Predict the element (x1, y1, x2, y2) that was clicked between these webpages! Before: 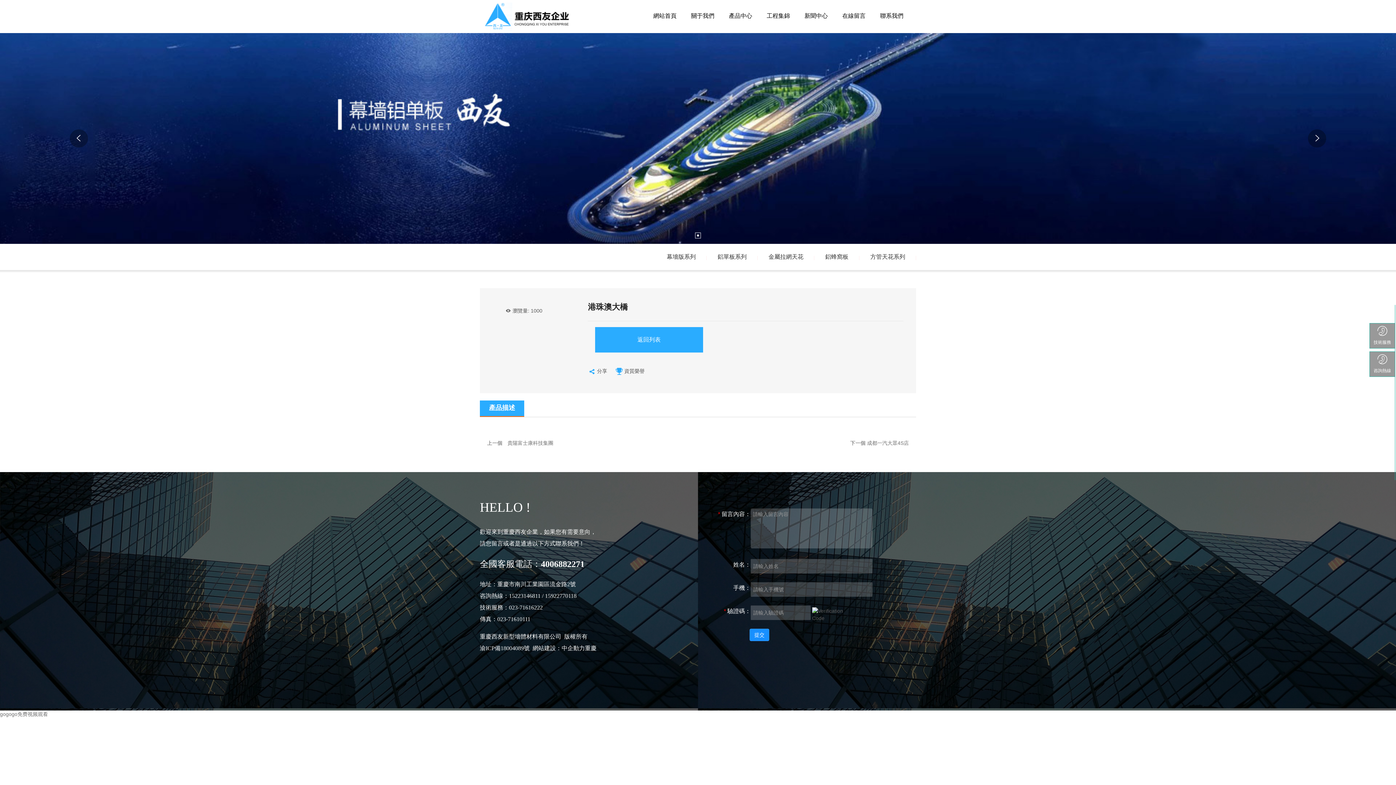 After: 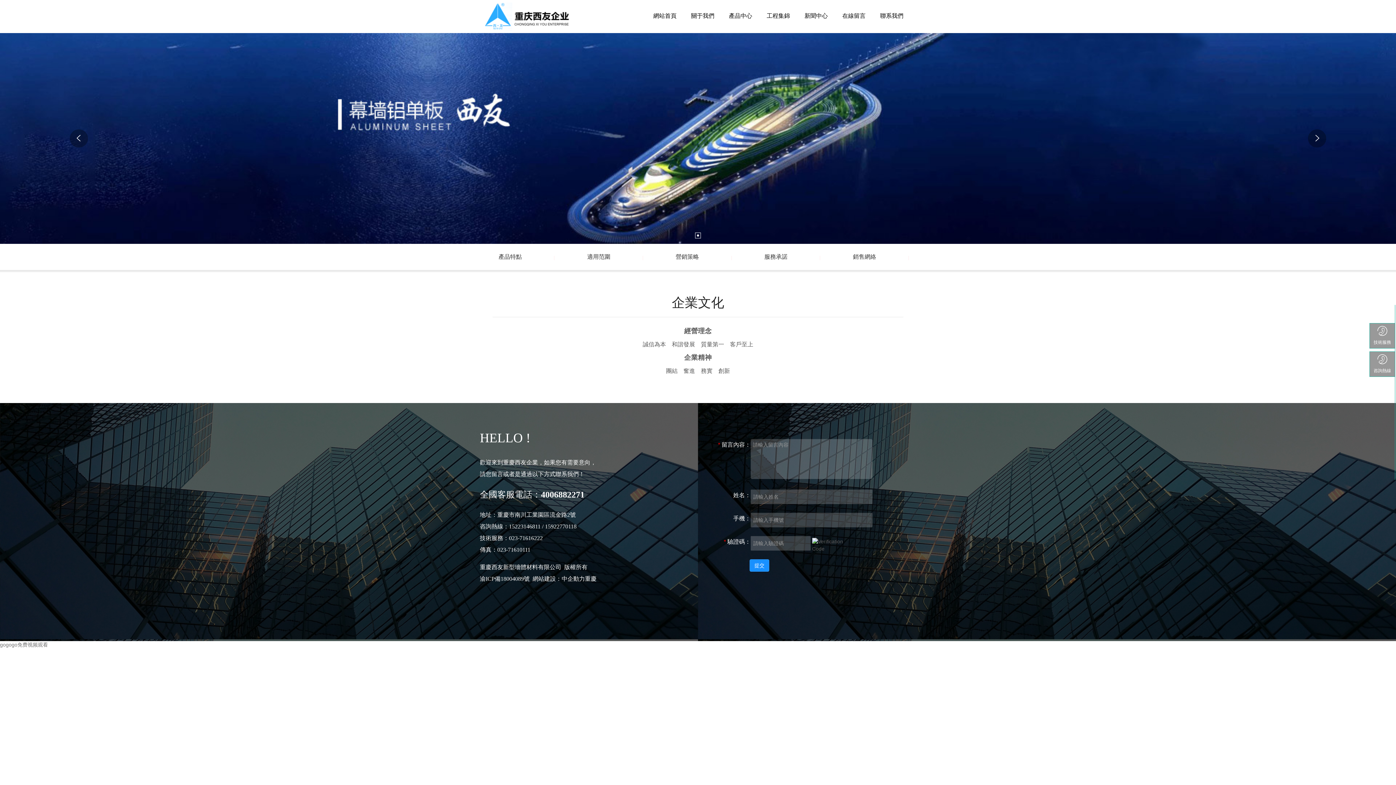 Action: label: 資質榮譽 bbox: (615, 365, 644, 376)